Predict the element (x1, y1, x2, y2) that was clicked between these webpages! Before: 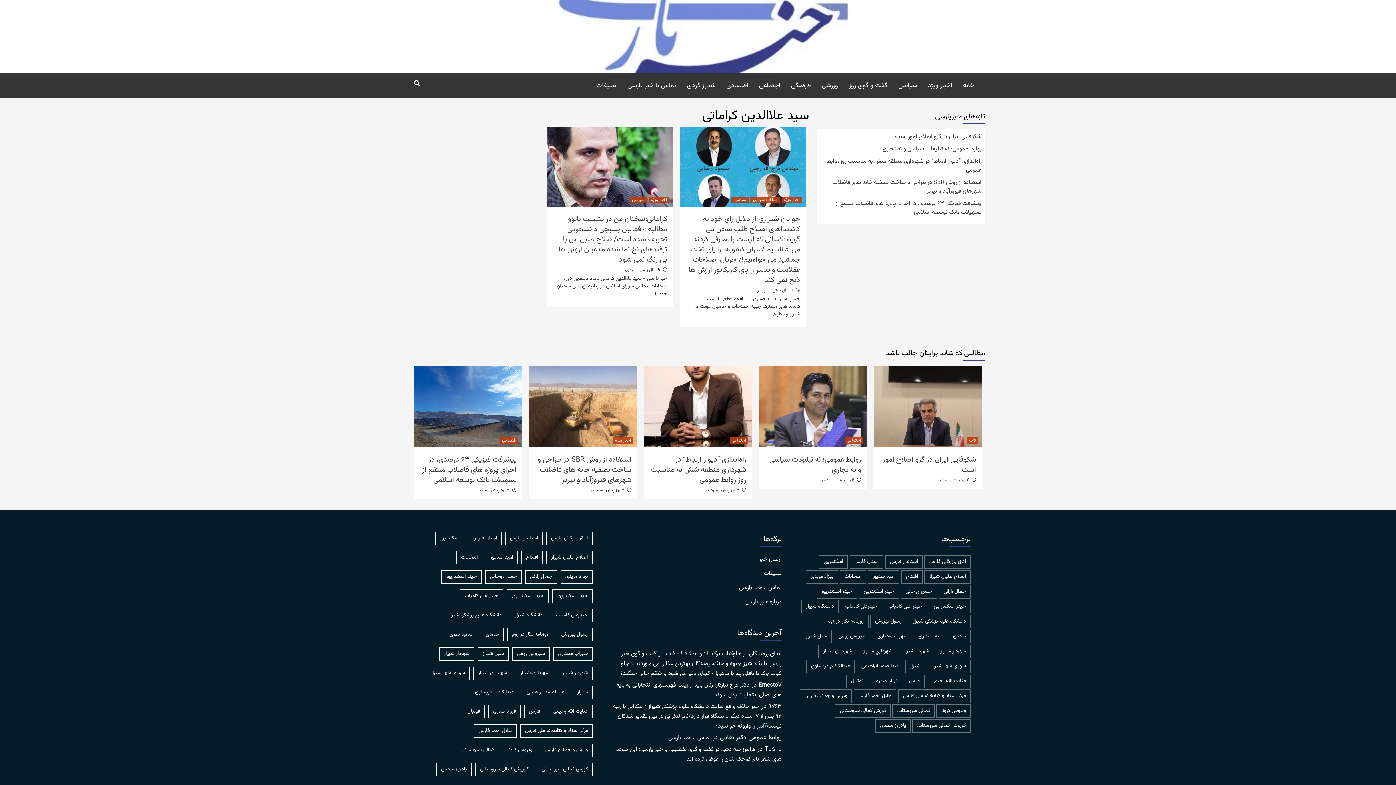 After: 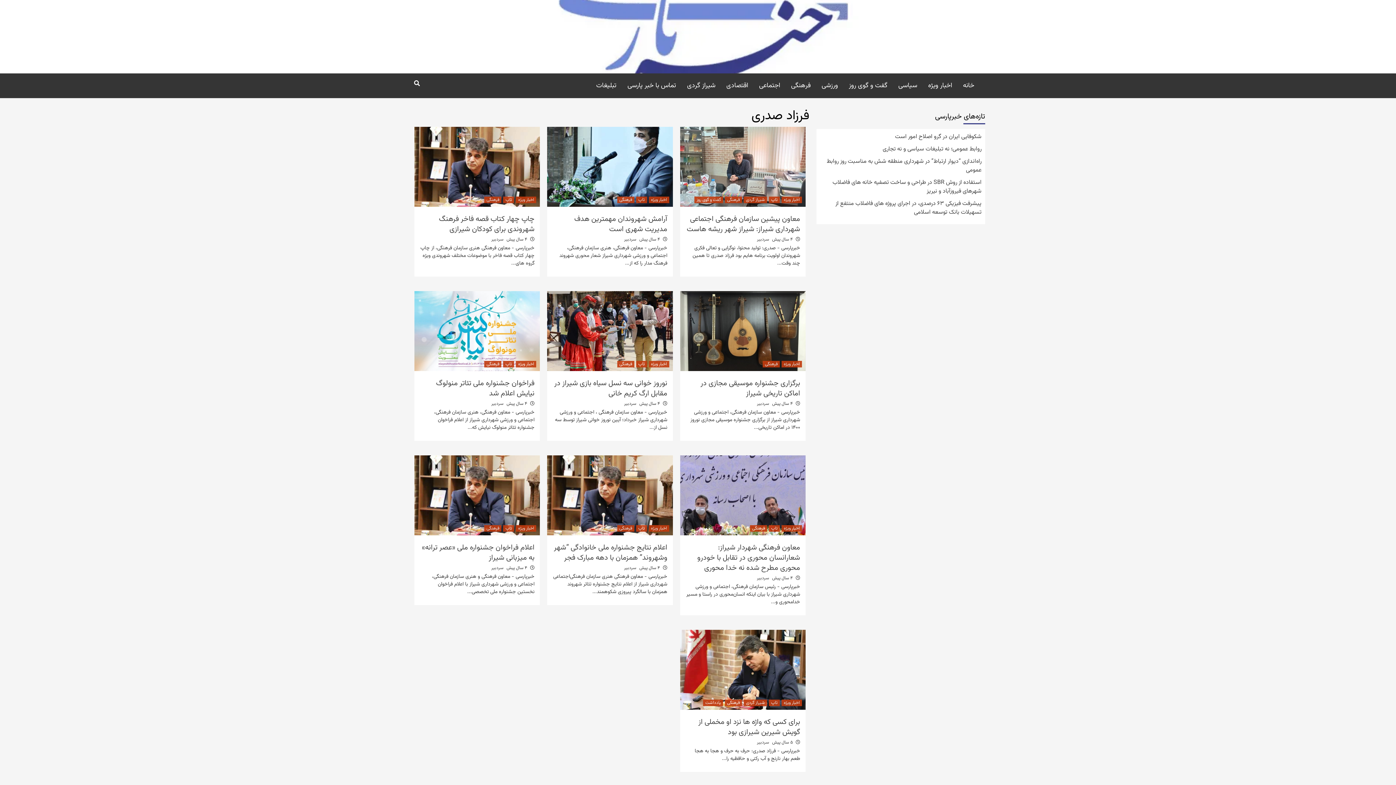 Action: bbox: (488, 705, 520, 718) label: فرزاد صدری (78 مورد)